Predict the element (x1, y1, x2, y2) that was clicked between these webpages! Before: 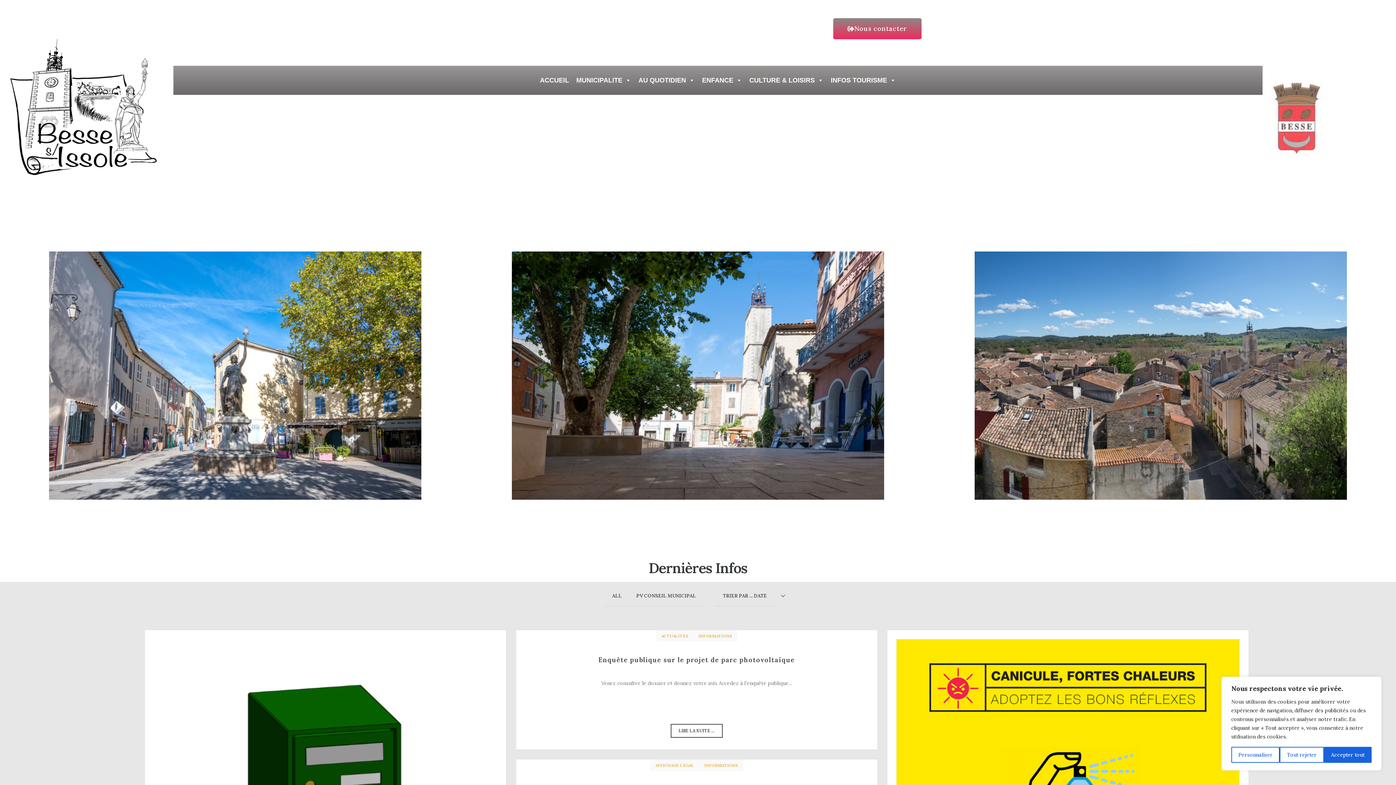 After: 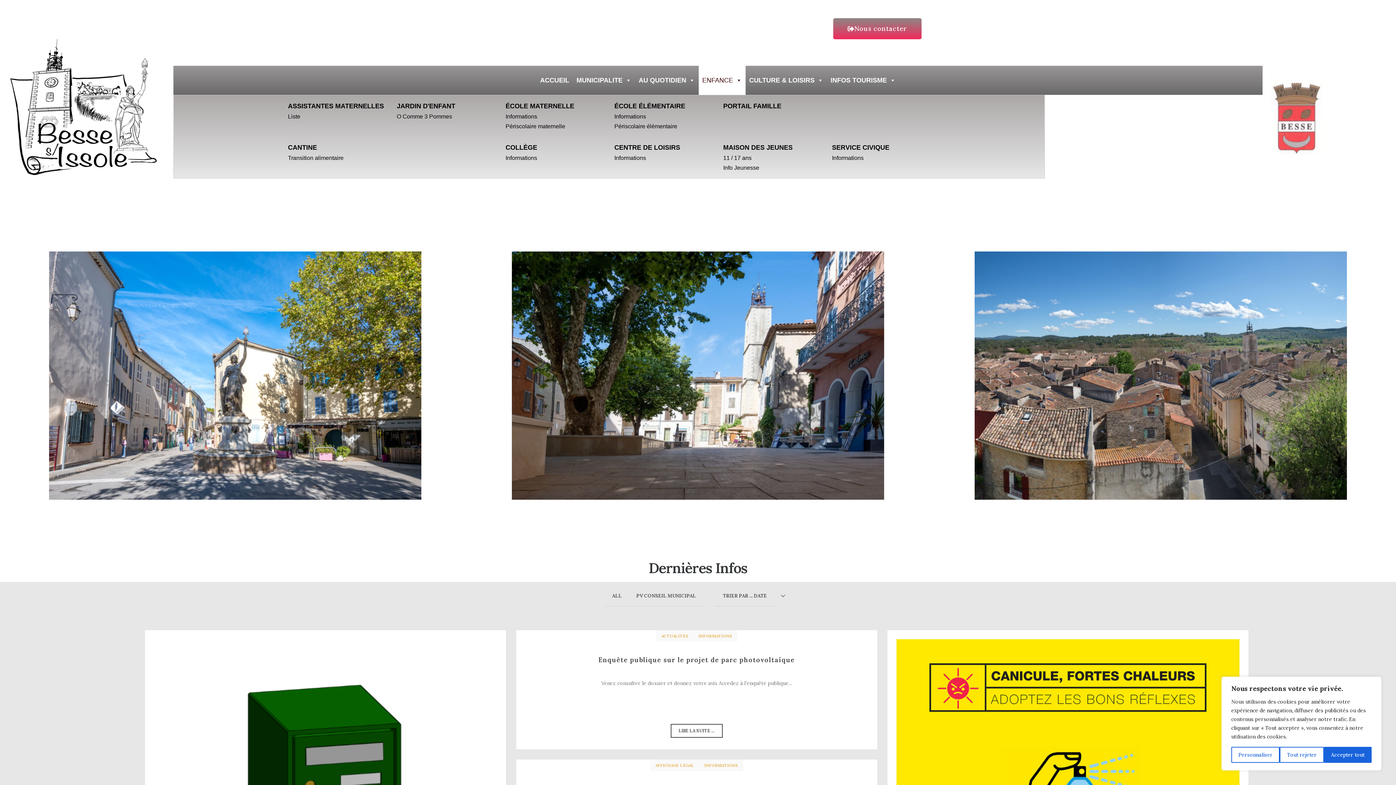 Action: bbox: (698, 65, 745, 94) label: ENFANCE